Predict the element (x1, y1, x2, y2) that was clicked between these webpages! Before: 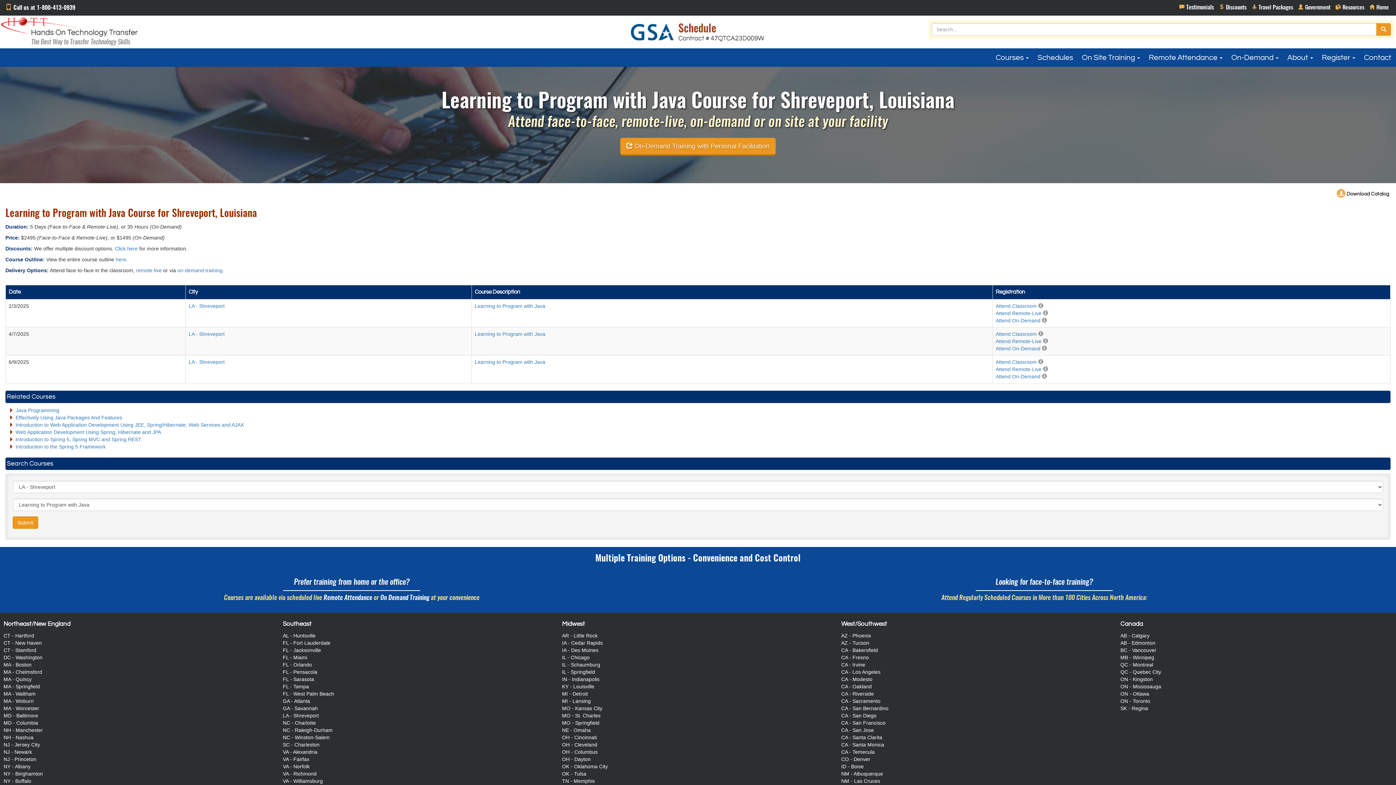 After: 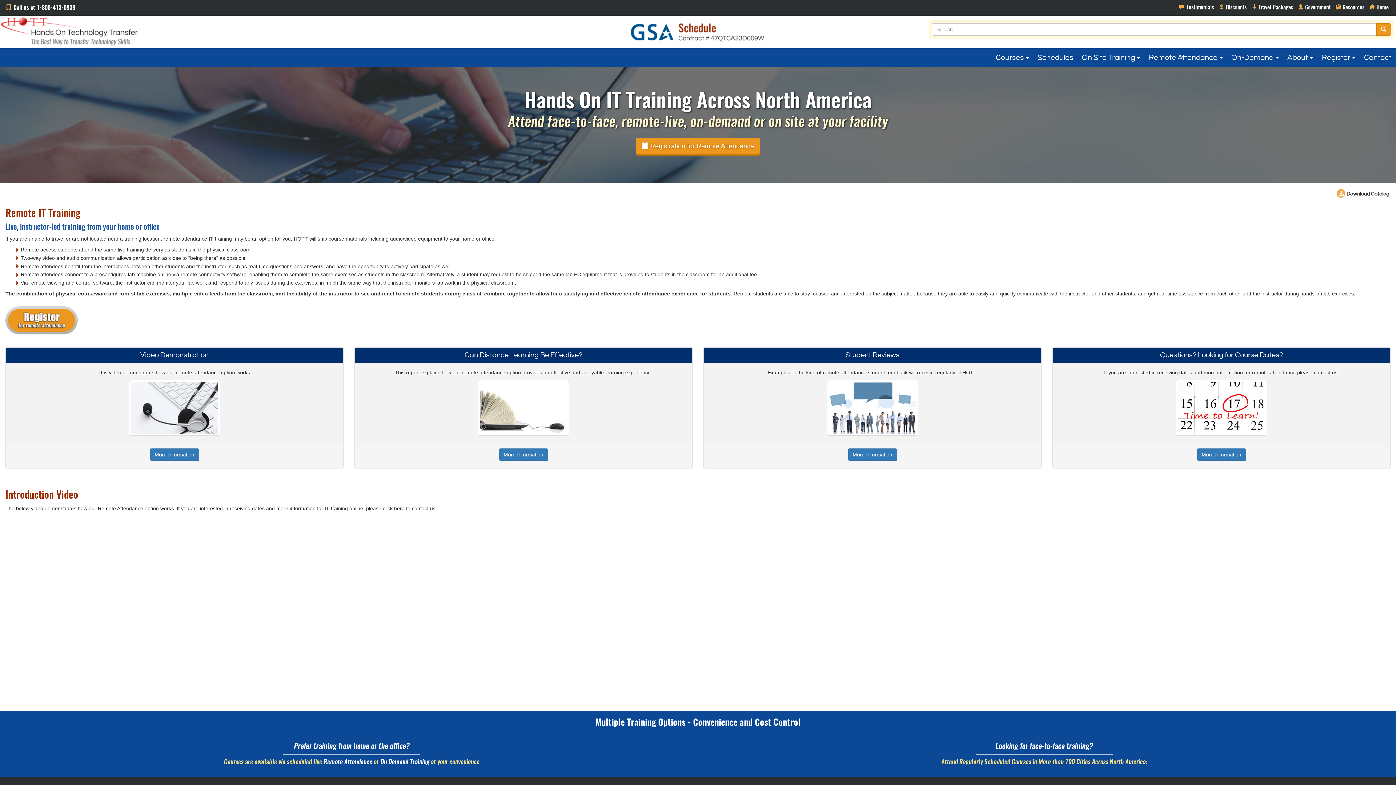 Action: label: Remote Attendance bbox: (323, 594, 372, 601)